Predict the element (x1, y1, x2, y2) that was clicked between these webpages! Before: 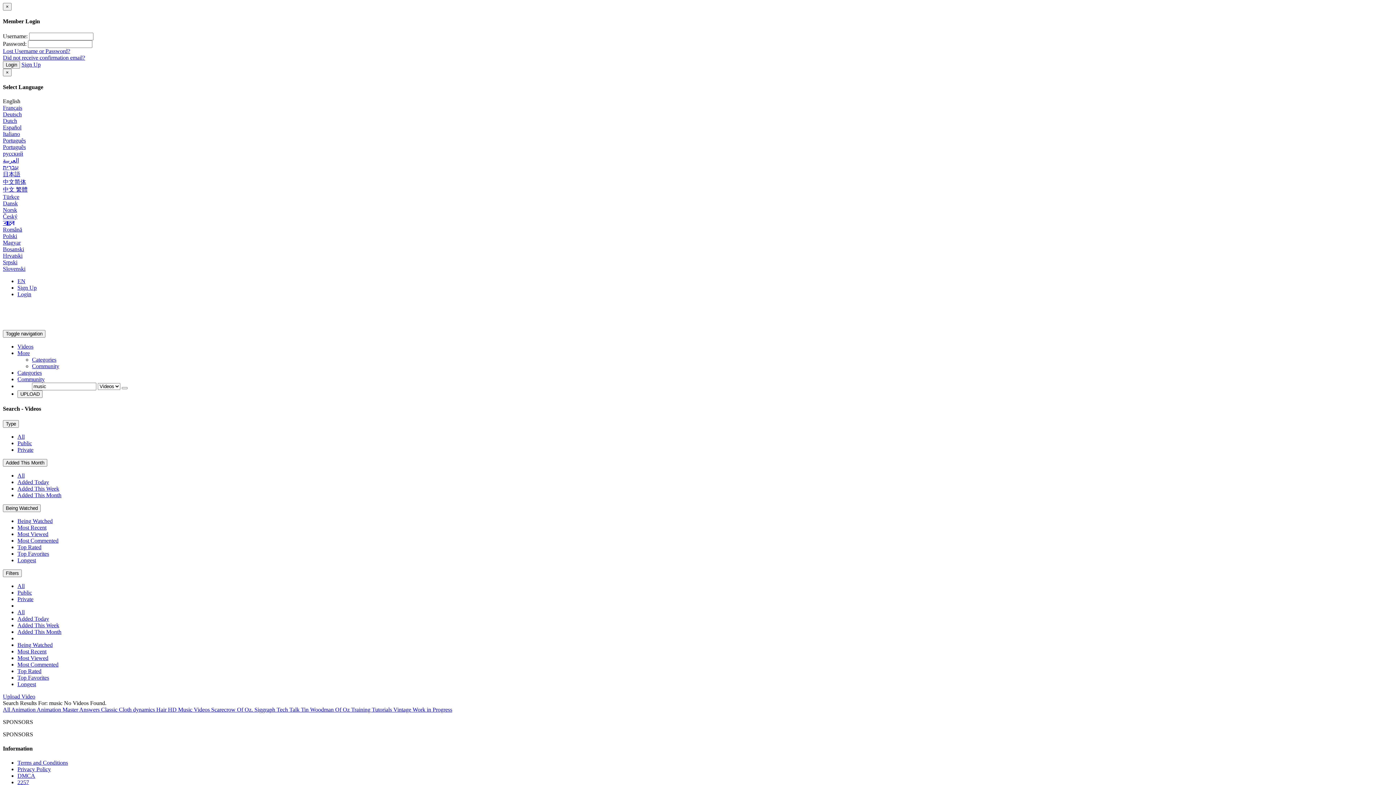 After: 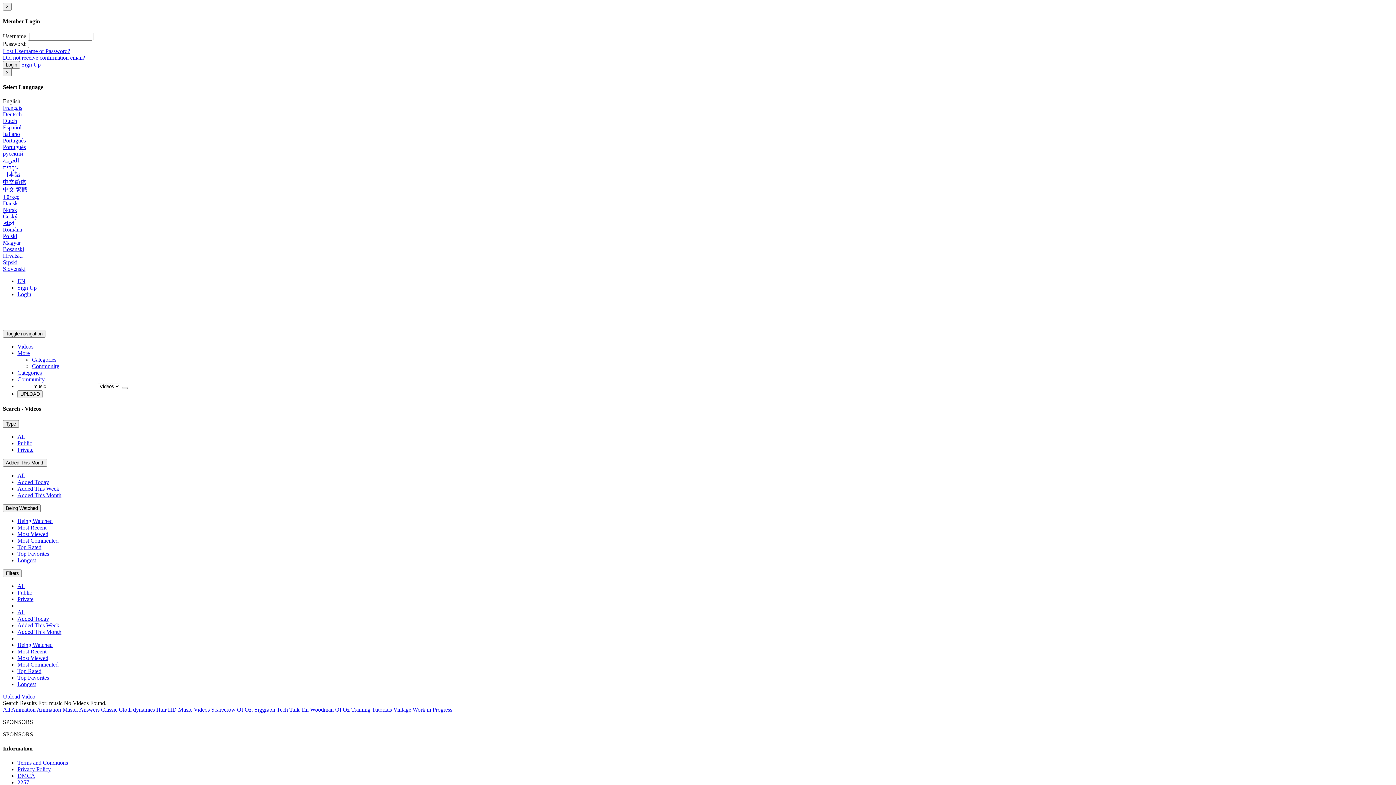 Action: label: Being Watched bbox: (17, 642, 52, 648)